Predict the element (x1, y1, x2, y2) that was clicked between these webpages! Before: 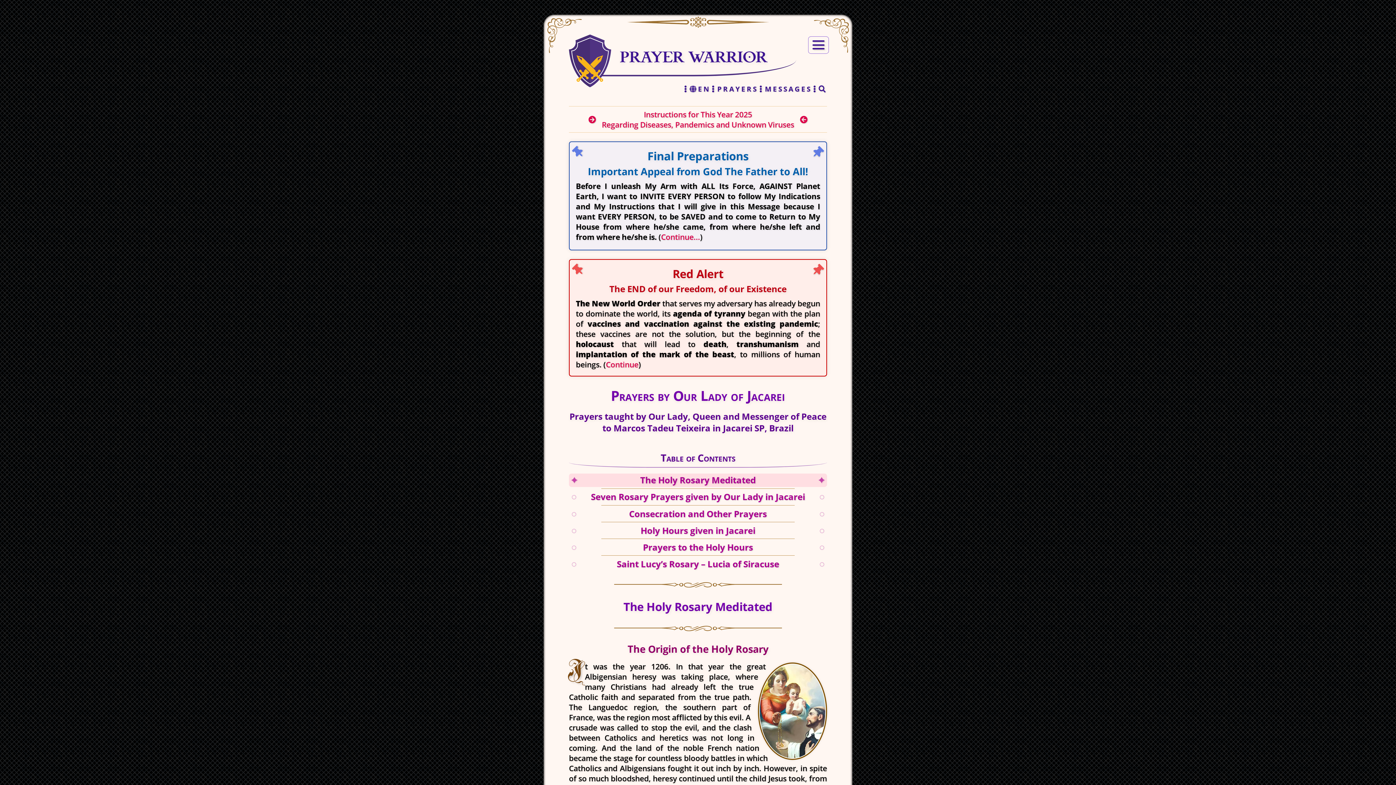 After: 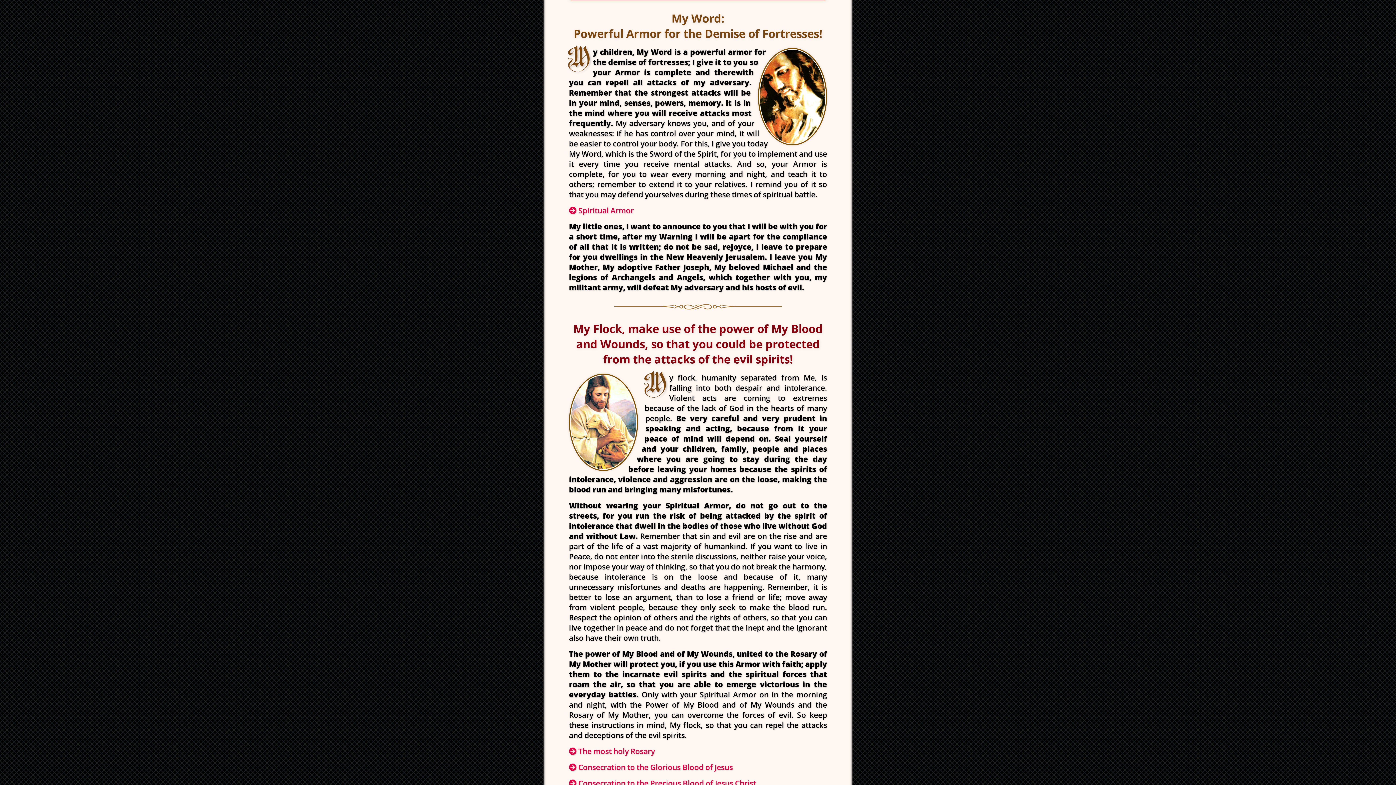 Action: bbox: (620, 49, 767, 65) label: PRAYER WARRIOR